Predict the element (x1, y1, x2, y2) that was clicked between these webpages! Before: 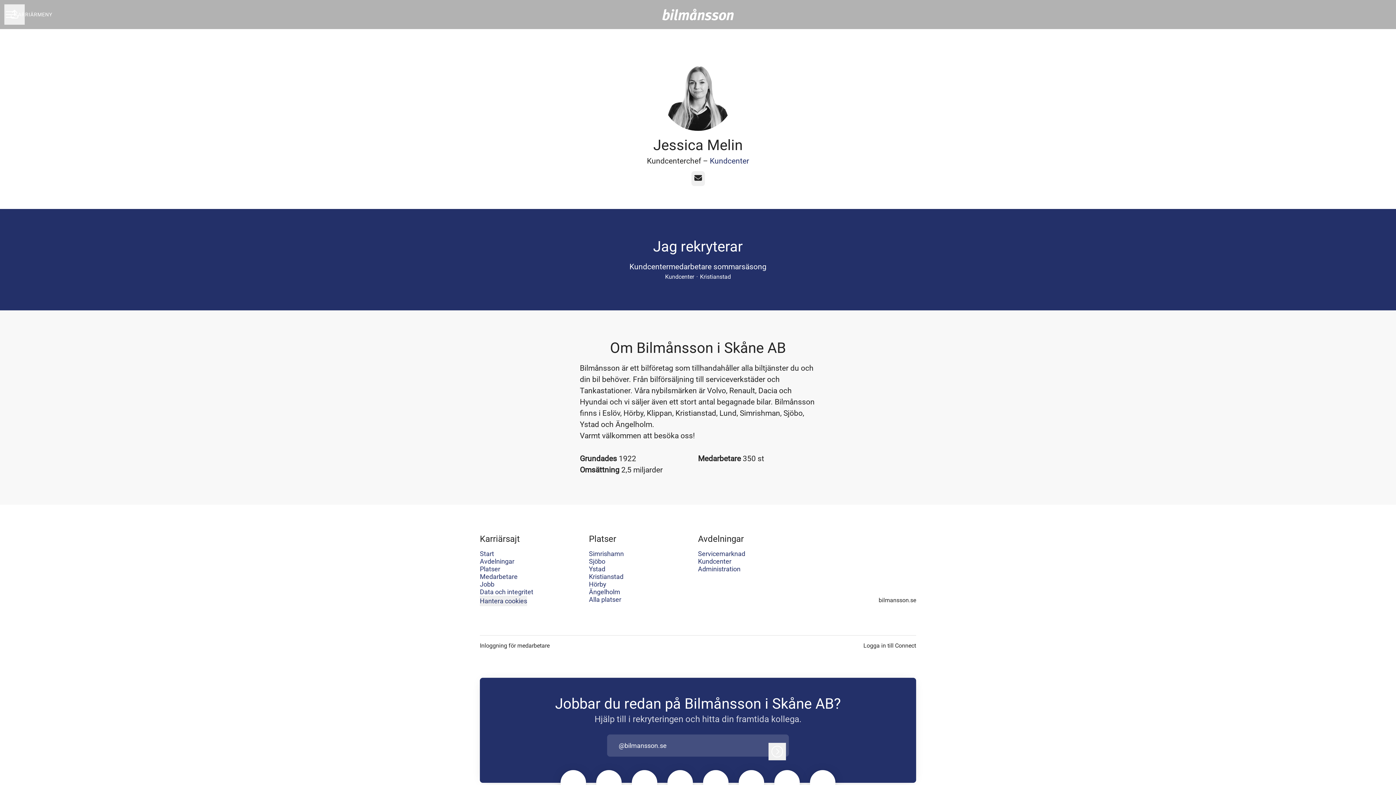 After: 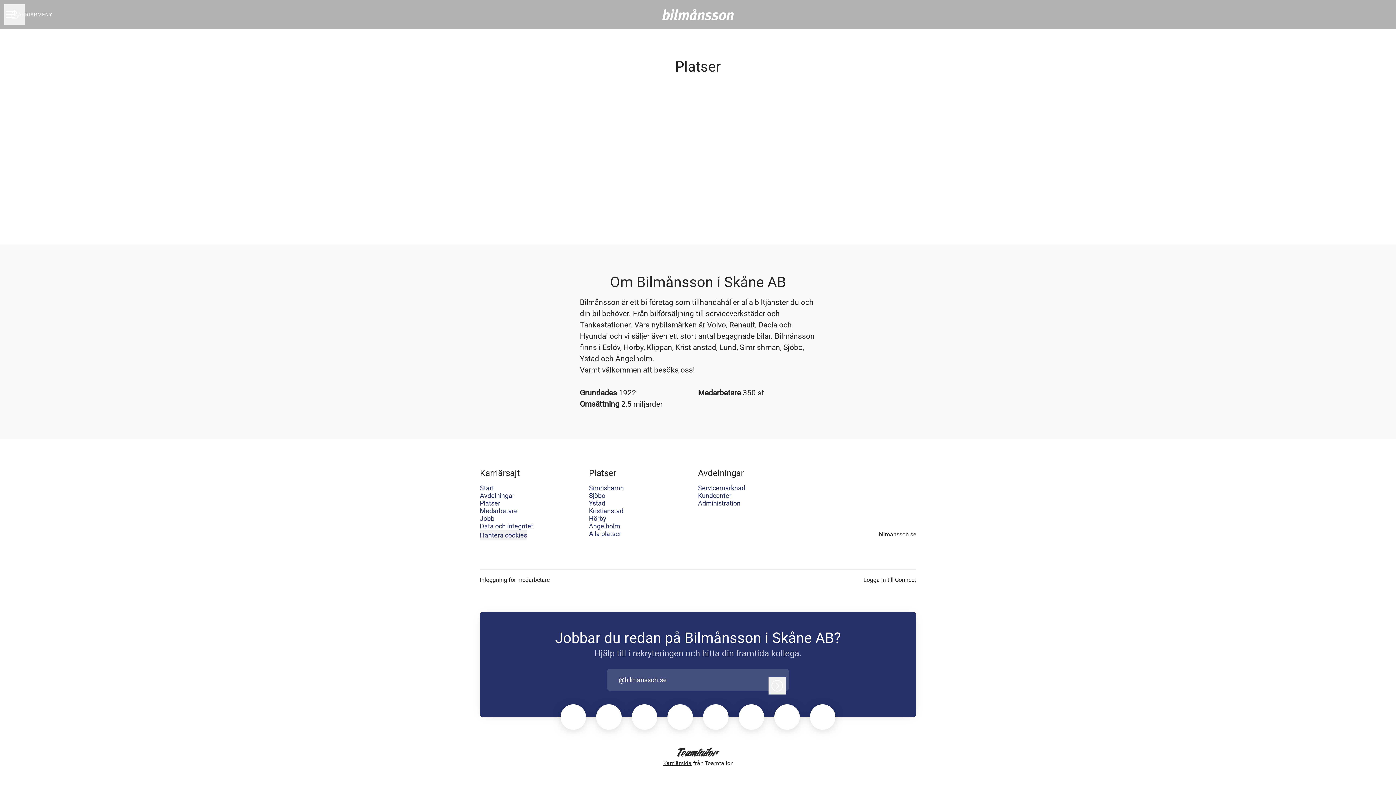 Action: label: Alla platser bbox: (589, 594, 621, 605)